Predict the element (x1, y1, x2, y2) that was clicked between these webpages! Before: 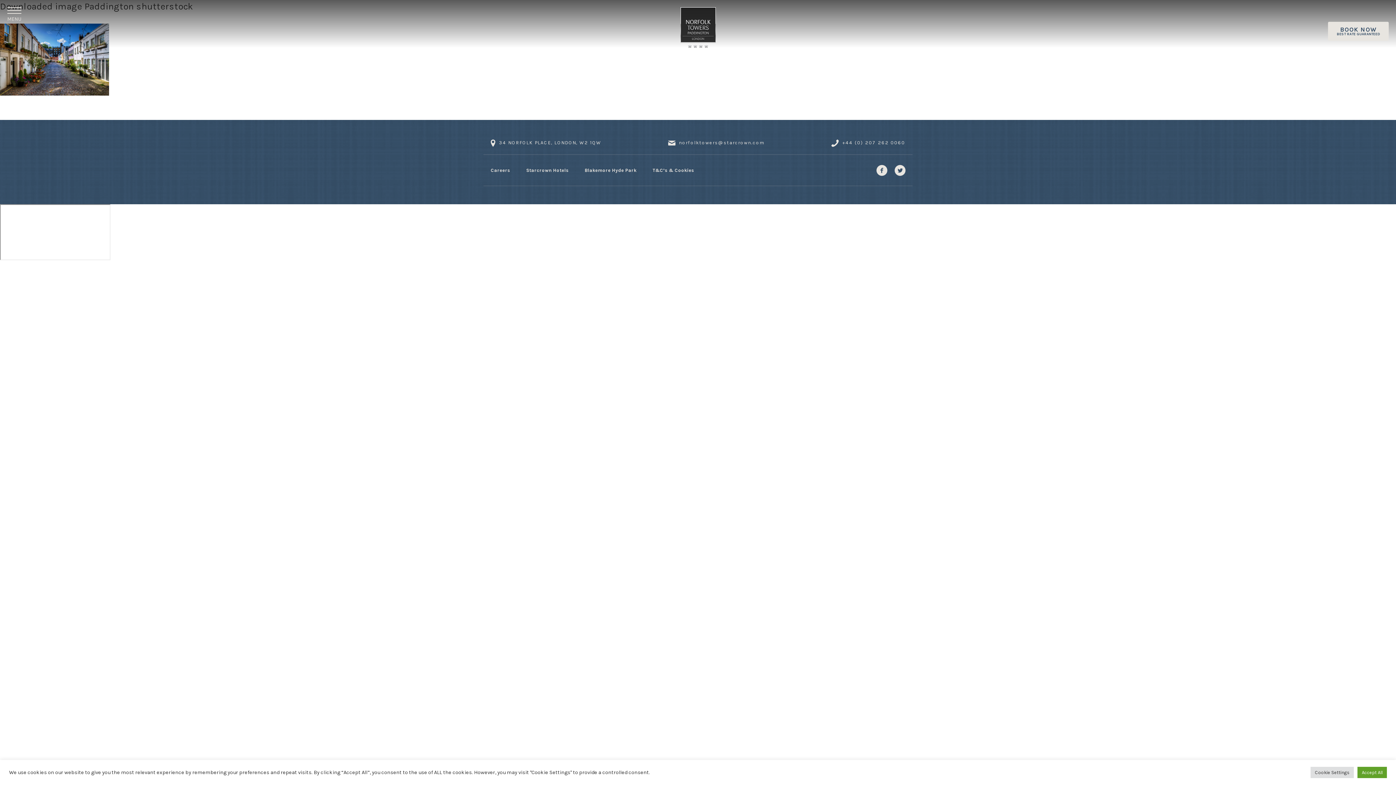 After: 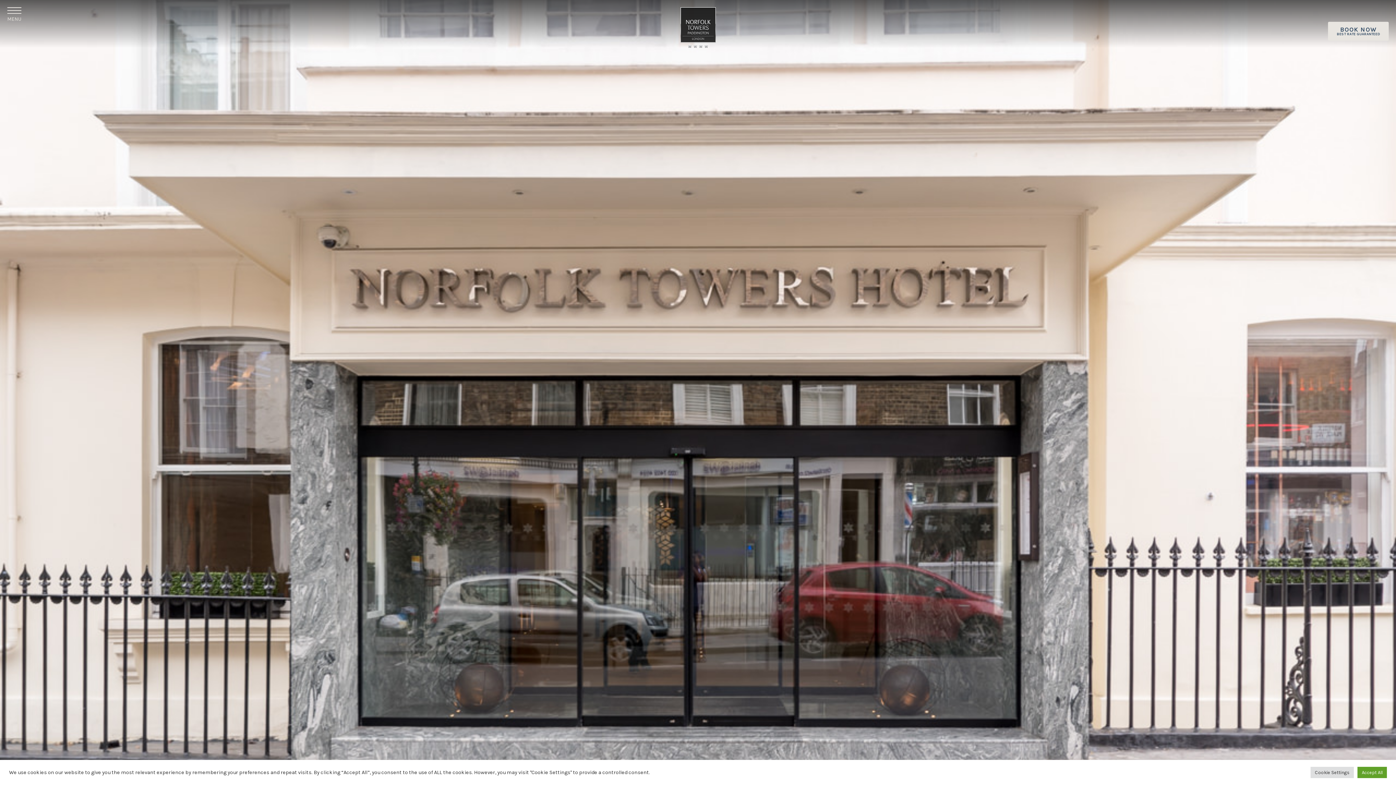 Action: bbox: (652, 167, 694, 172) label: T&C’s & Cookies